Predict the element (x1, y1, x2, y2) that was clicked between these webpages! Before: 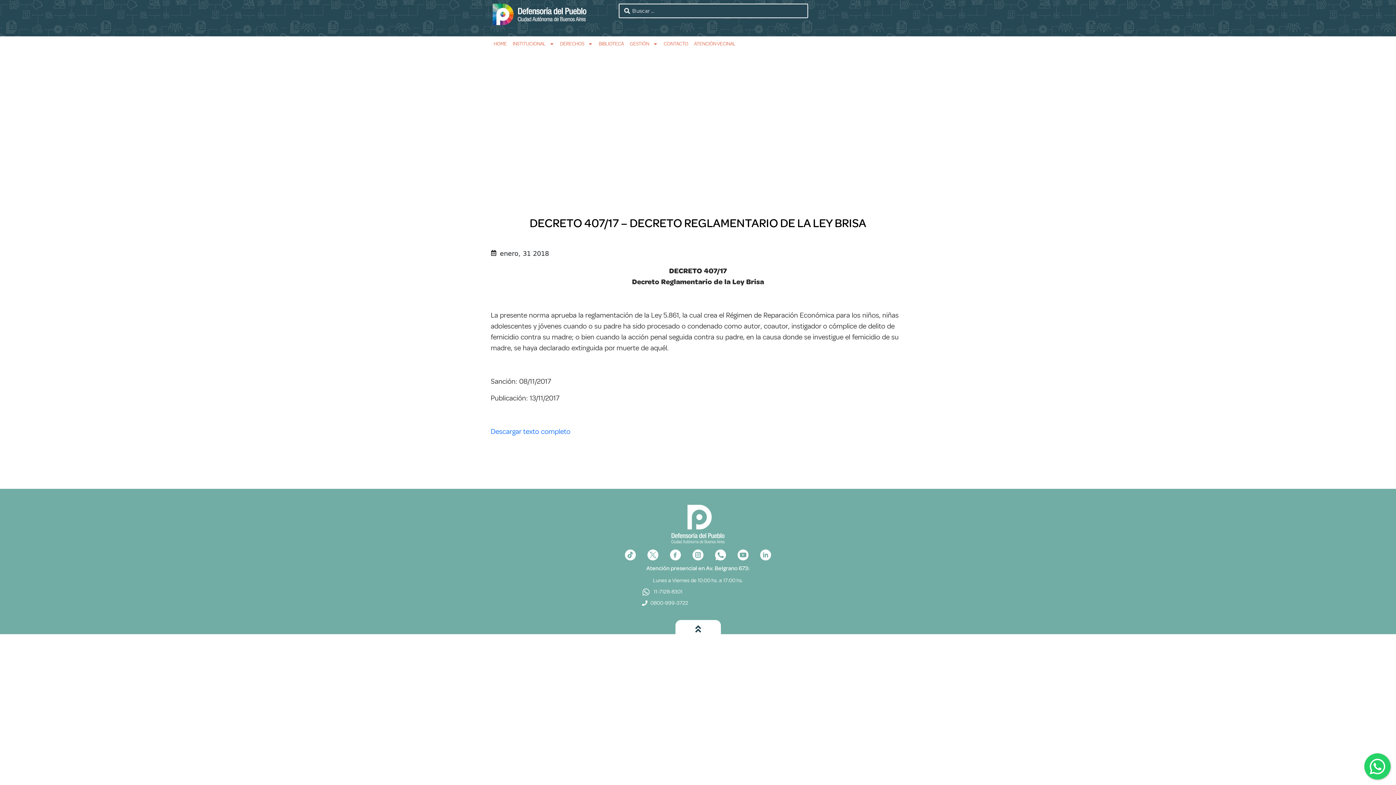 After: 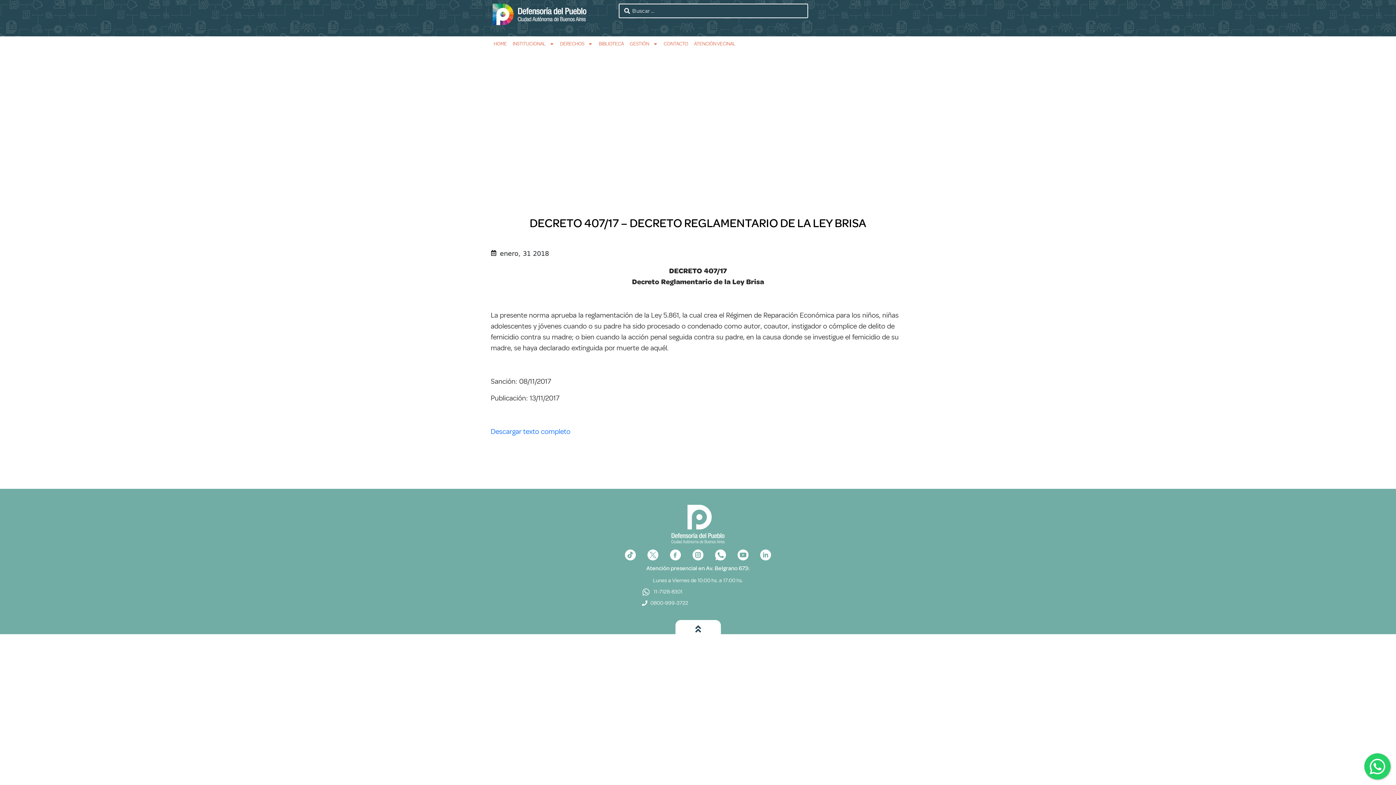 Action: bbox: (675, 620, 720, 638)